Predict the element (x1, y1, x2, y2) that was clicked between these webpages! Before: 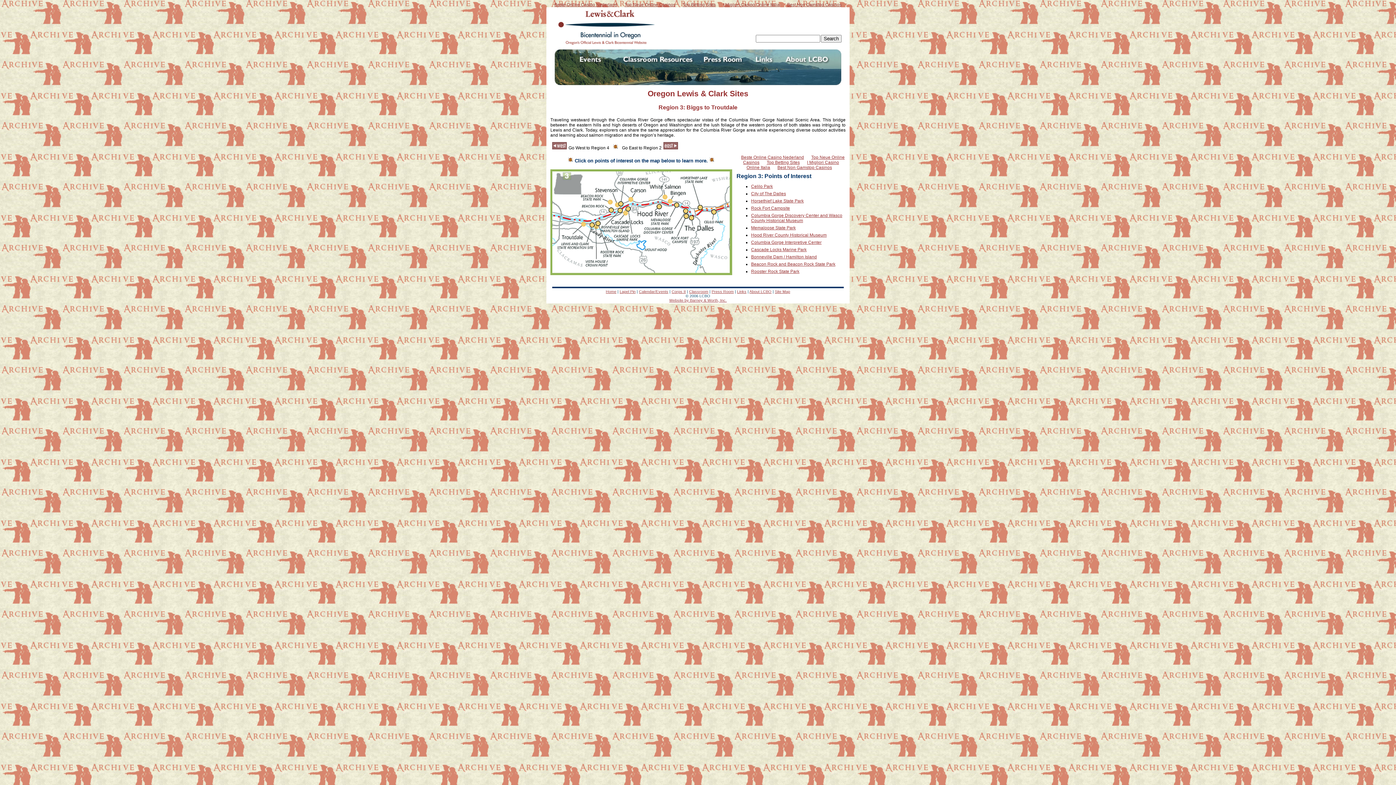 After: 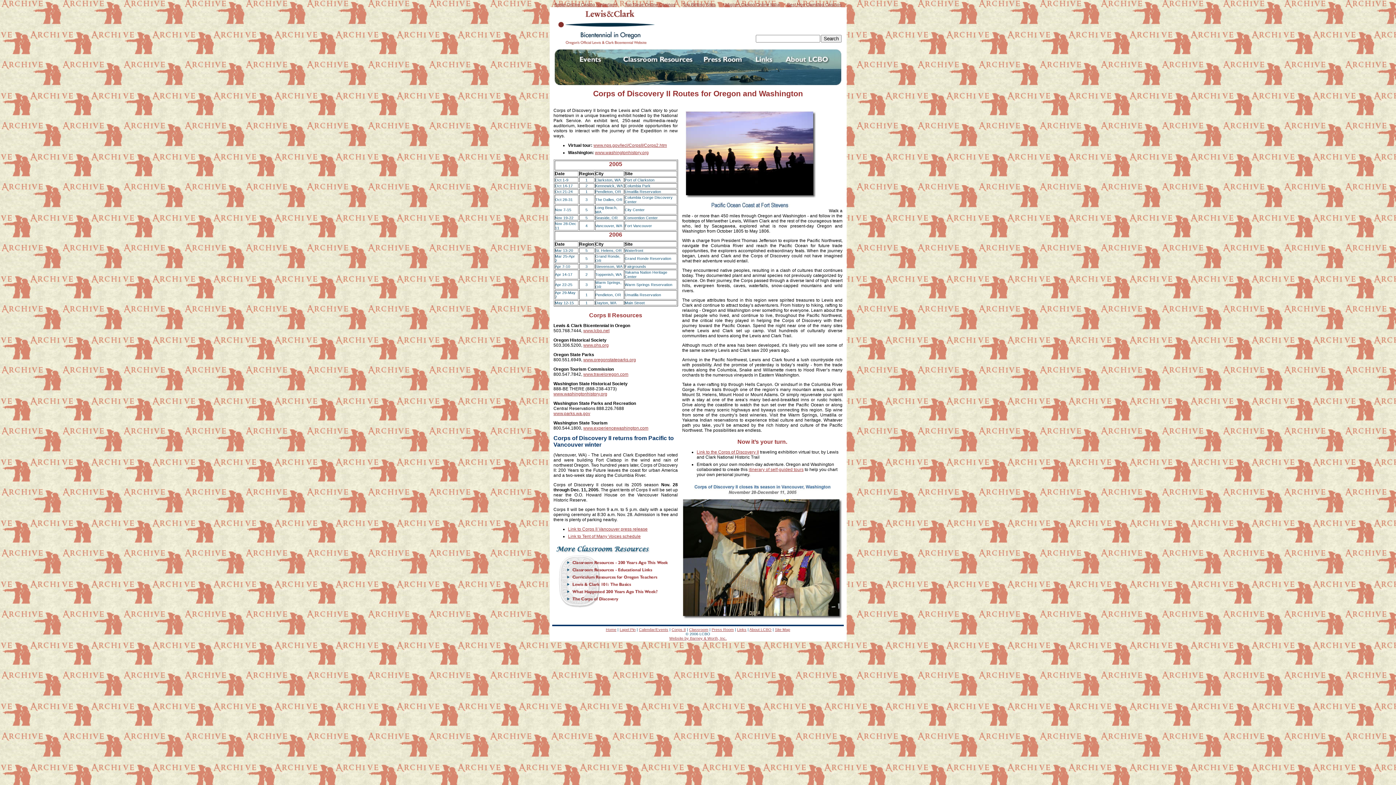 Action: label: Corps II bbox: (671, 289, 686, 293)